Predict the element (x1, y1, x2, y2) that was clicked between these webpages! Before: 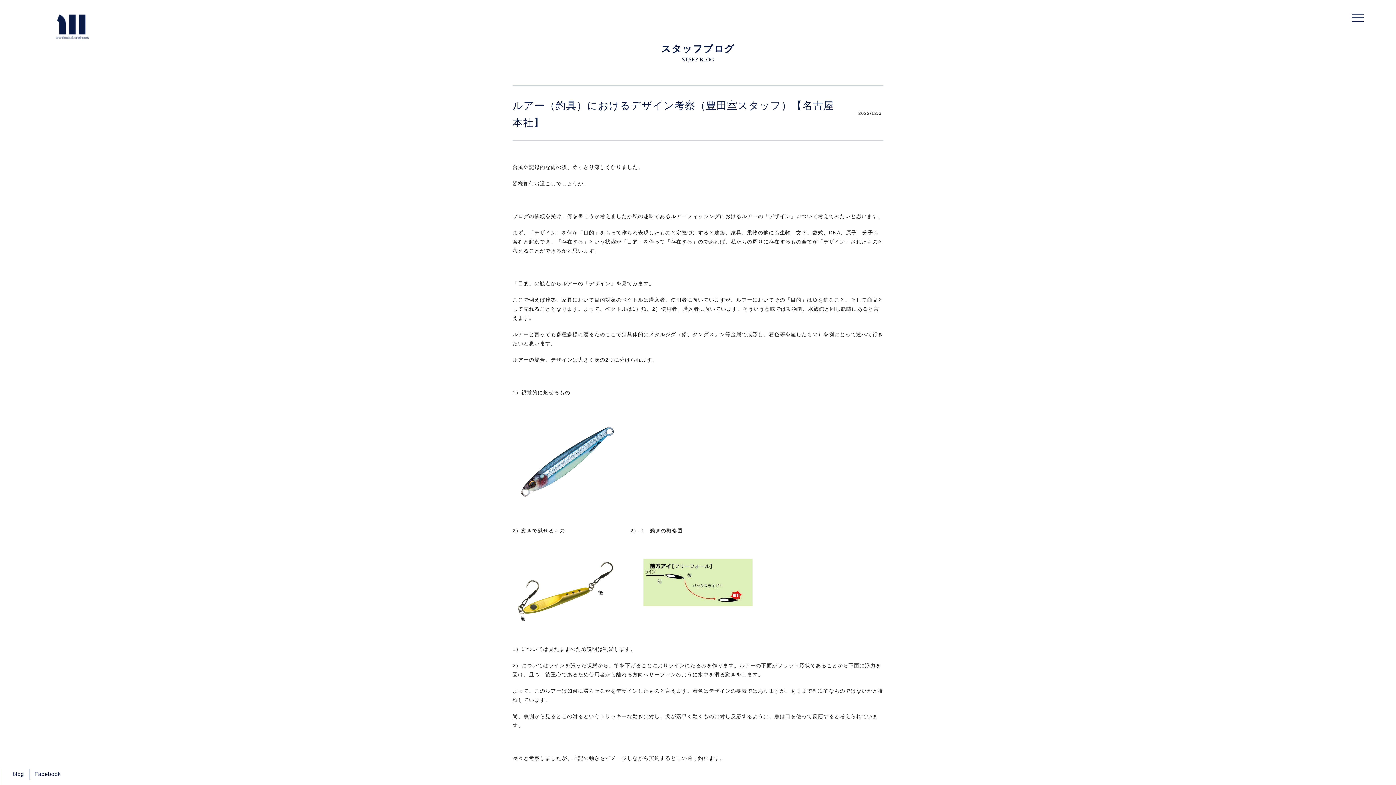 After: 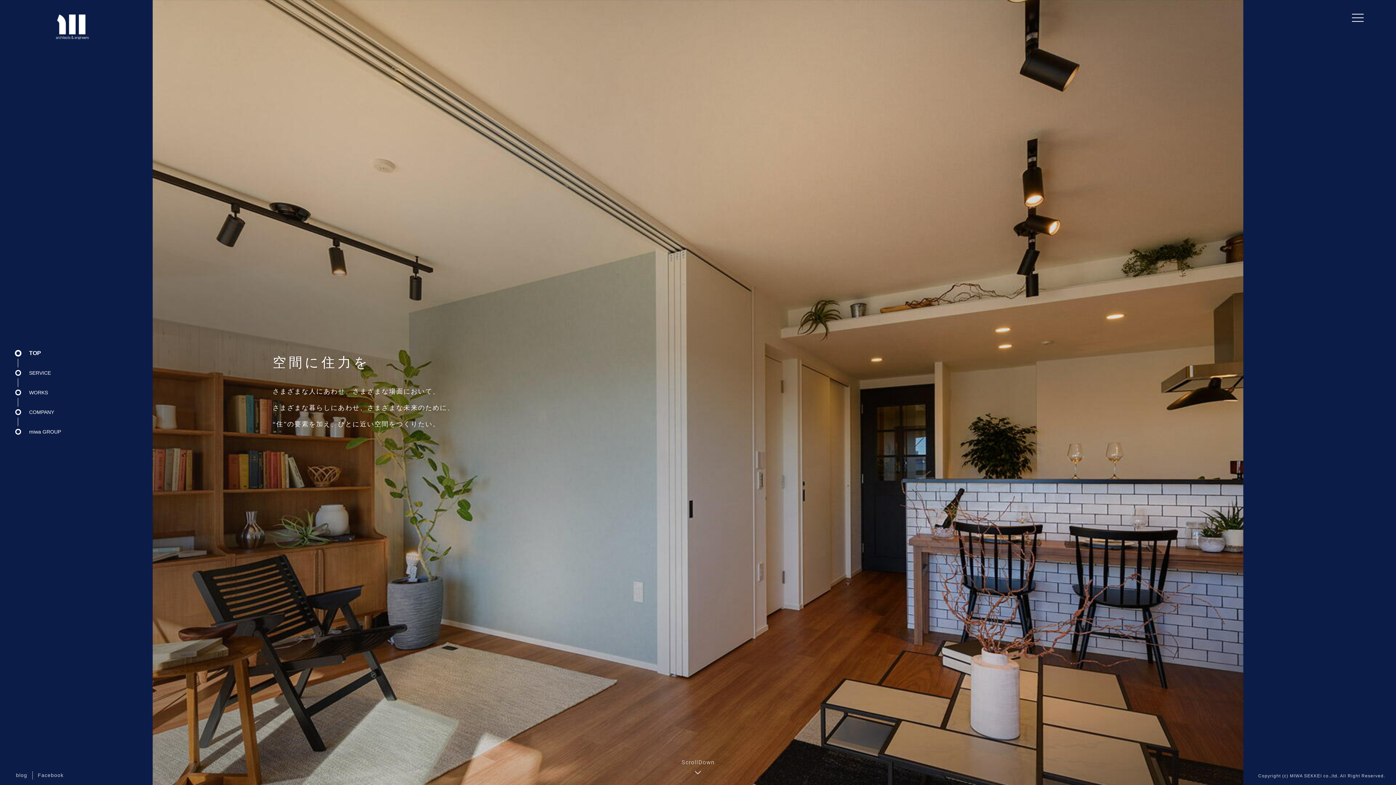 Action: bbox: (55, 15, 88, 21)